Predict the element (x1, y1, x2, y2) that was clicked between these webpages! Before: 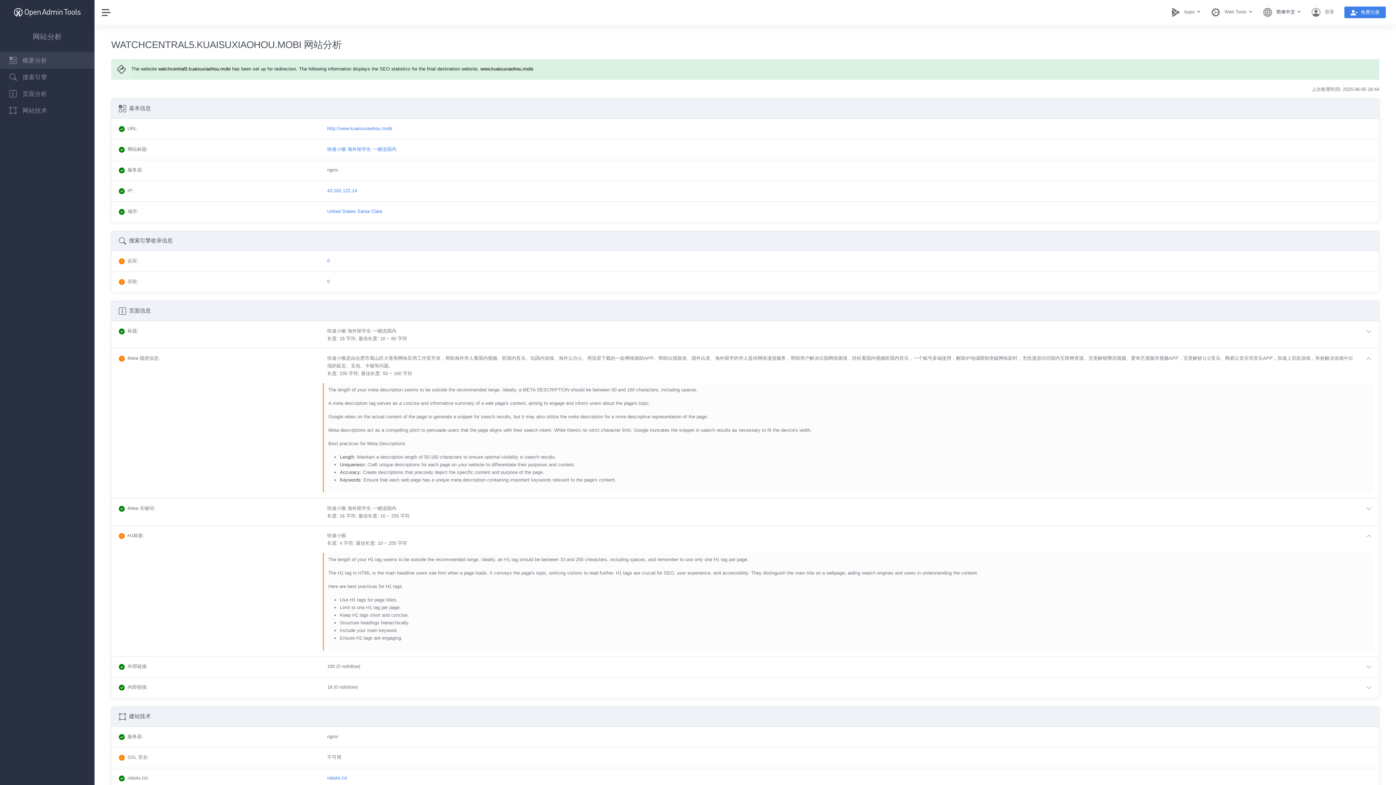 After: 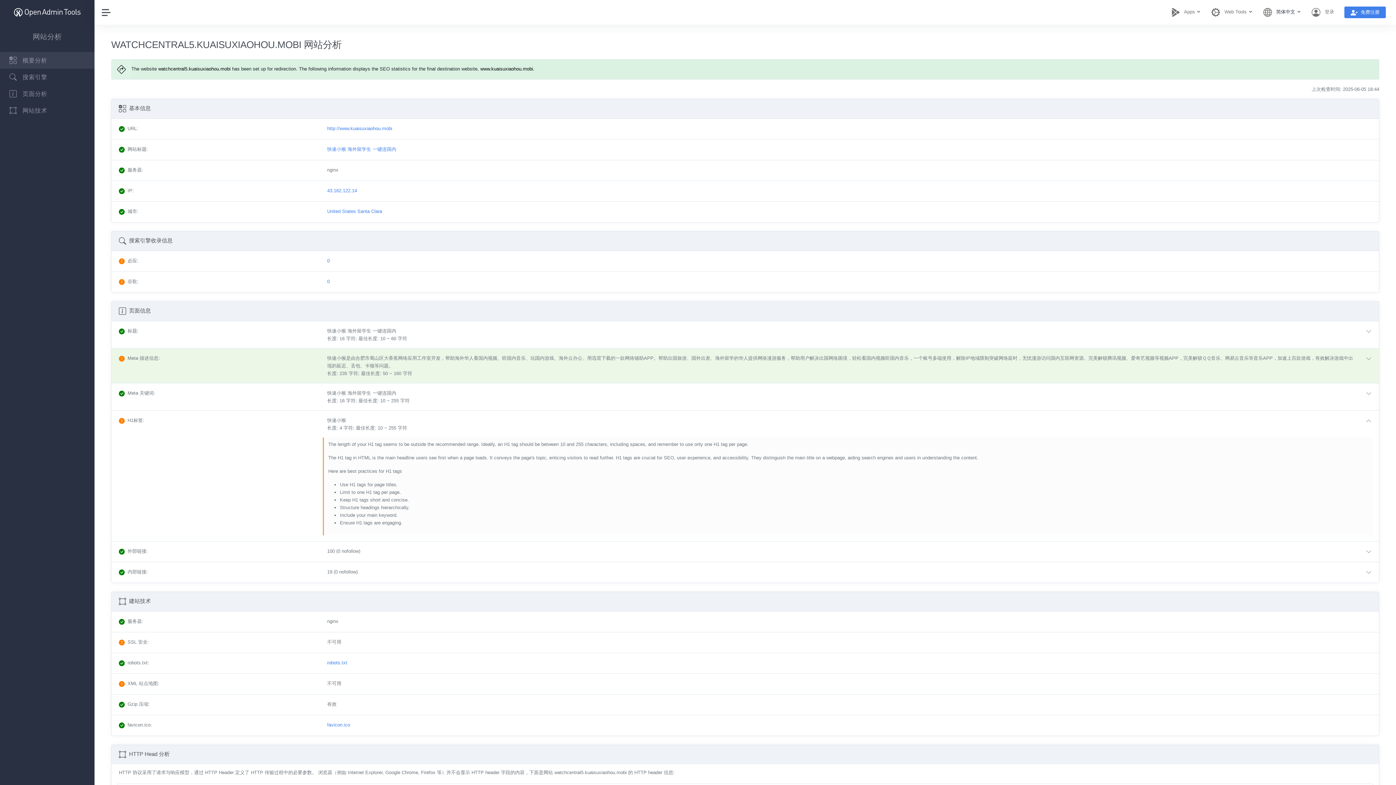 Action: bbox: (322, 354, 1379, 377) label: 快速小猴是由合肥市蜀山区大香蕉网络应用工作室开发，帮助海外华人看国内视频、听国内音乐、玩国内游戏、海外云办公、用迅雷下载的一款网络辅助APP。帮助出国旅游、国外出差、海外留学的华人提供网络漫游服务，帮助用户解决出国网络困境，轻松看国内视频听国内音乐，一个账号多端使用，解除IP地域限制突破网络延时，无忧漫游访问国内互联网资源。完美解锁腾讯视频、爱奇艺视频等视频APP，完美解锁ＱＱ音乐、网易云音乐等音乐APP，加速上百款游戏，有效解决游戏中出现的延迟、丢包、卡顿等问题。
长度: 235 字符; 最佳长度: 50 ~ 160 字符